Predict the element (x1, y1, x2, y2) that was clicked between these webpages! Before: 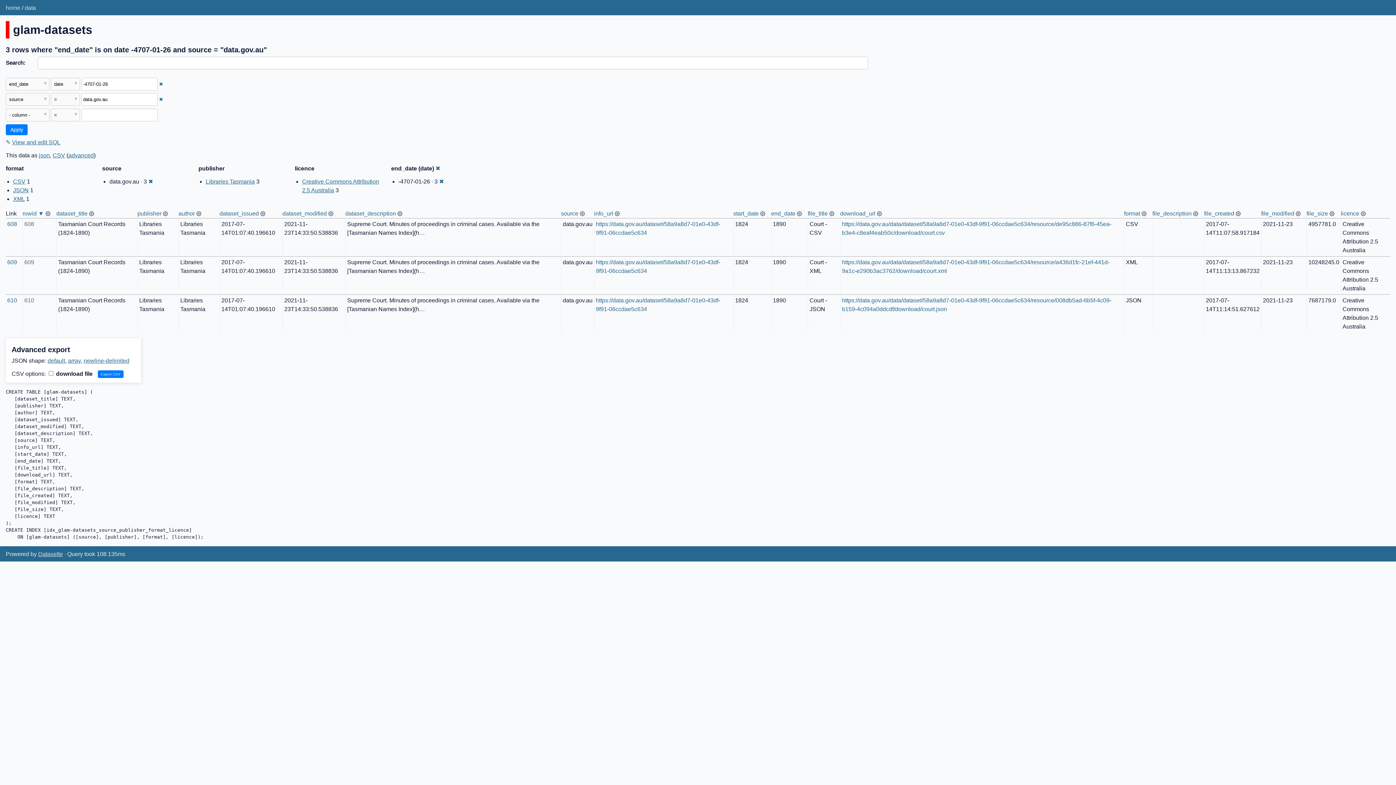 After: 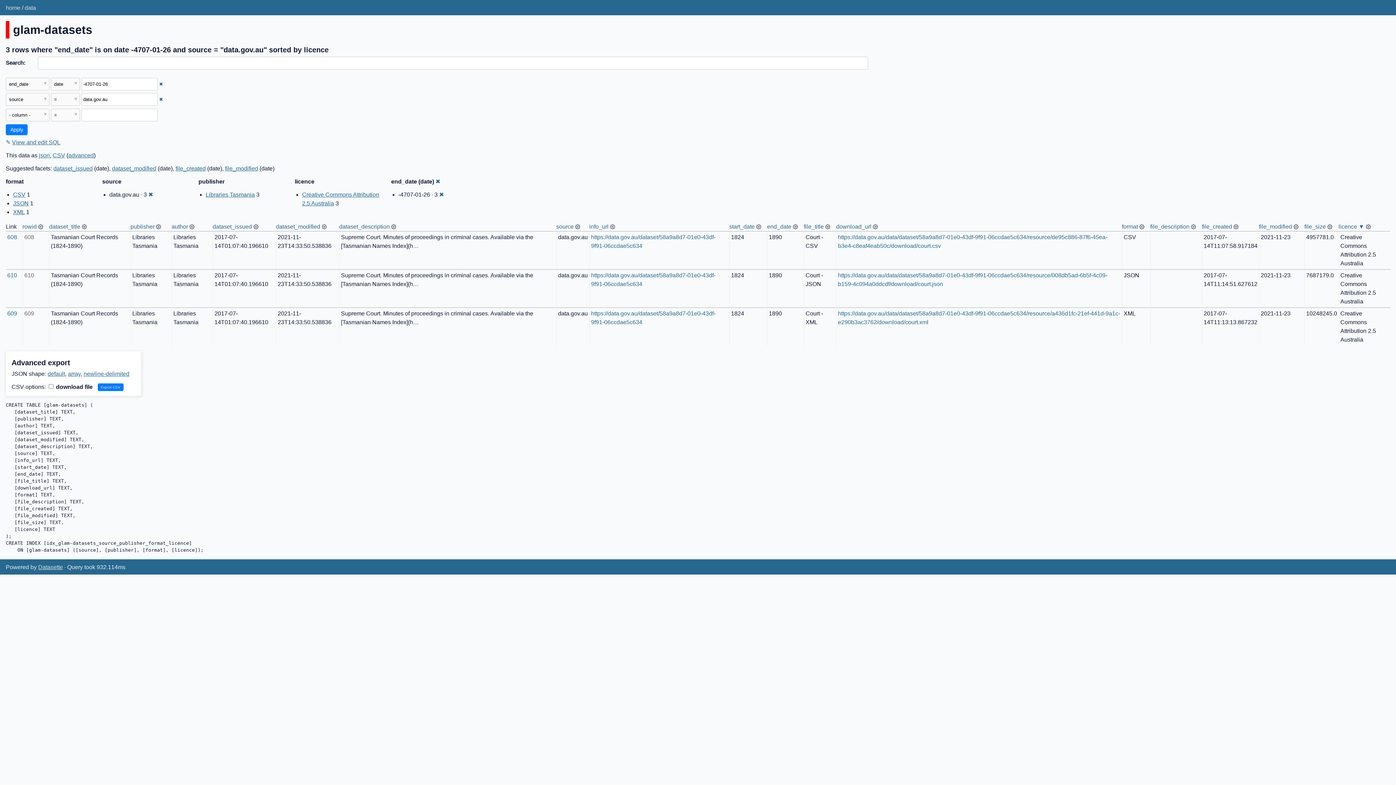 Action: label: licence bbox: (1341, 210, 1359, 216)